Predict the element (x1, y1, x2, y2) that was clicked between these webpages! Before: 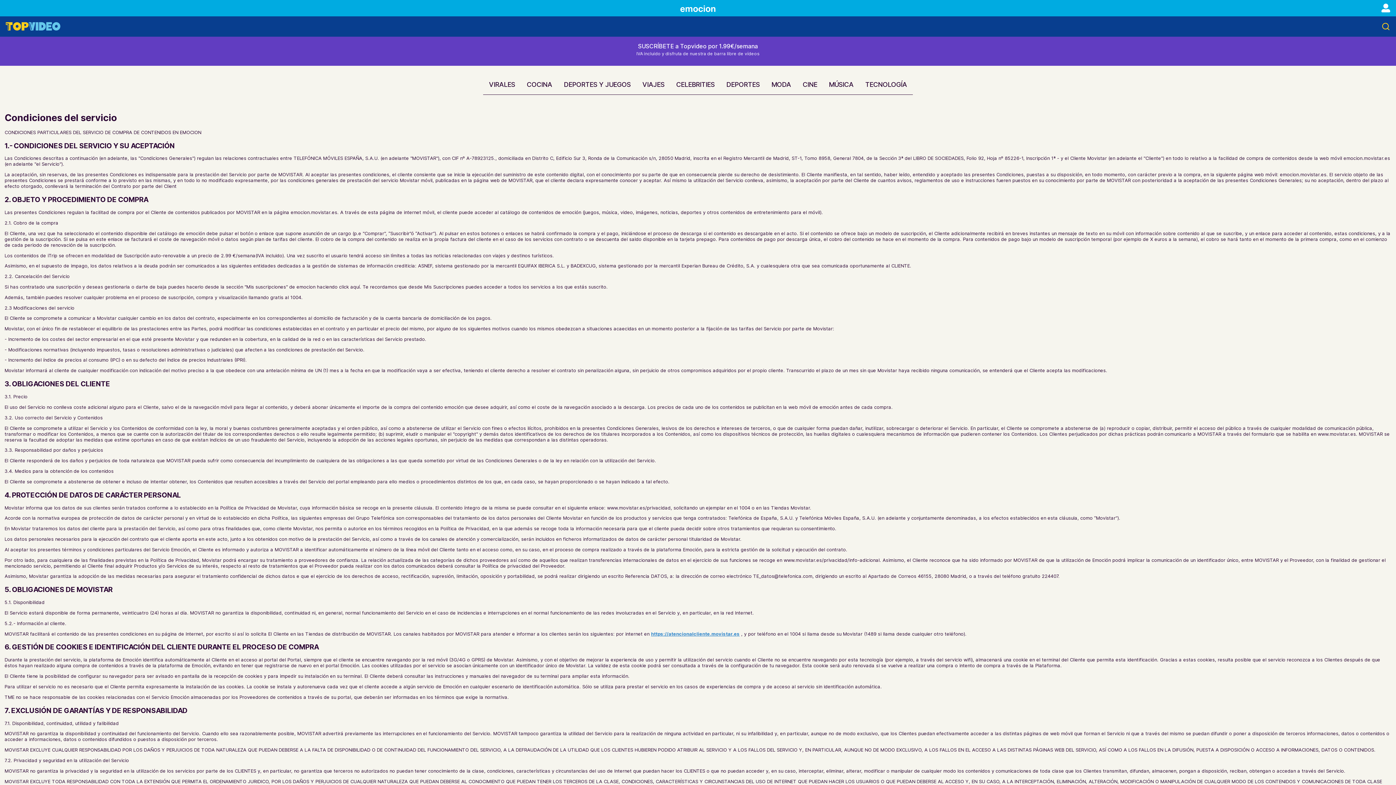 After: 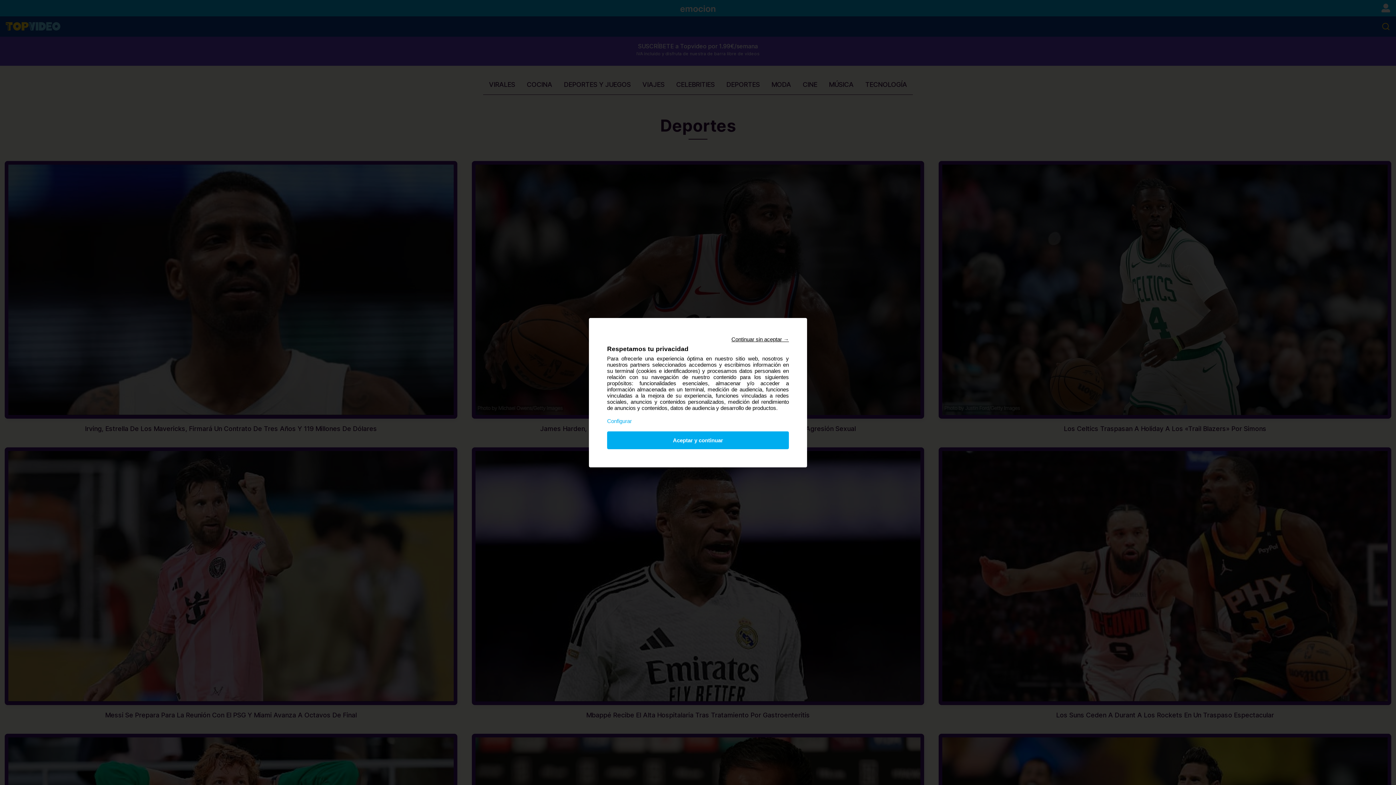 Action: label: DEPORTES bbox: (720, 80, 765, 94)